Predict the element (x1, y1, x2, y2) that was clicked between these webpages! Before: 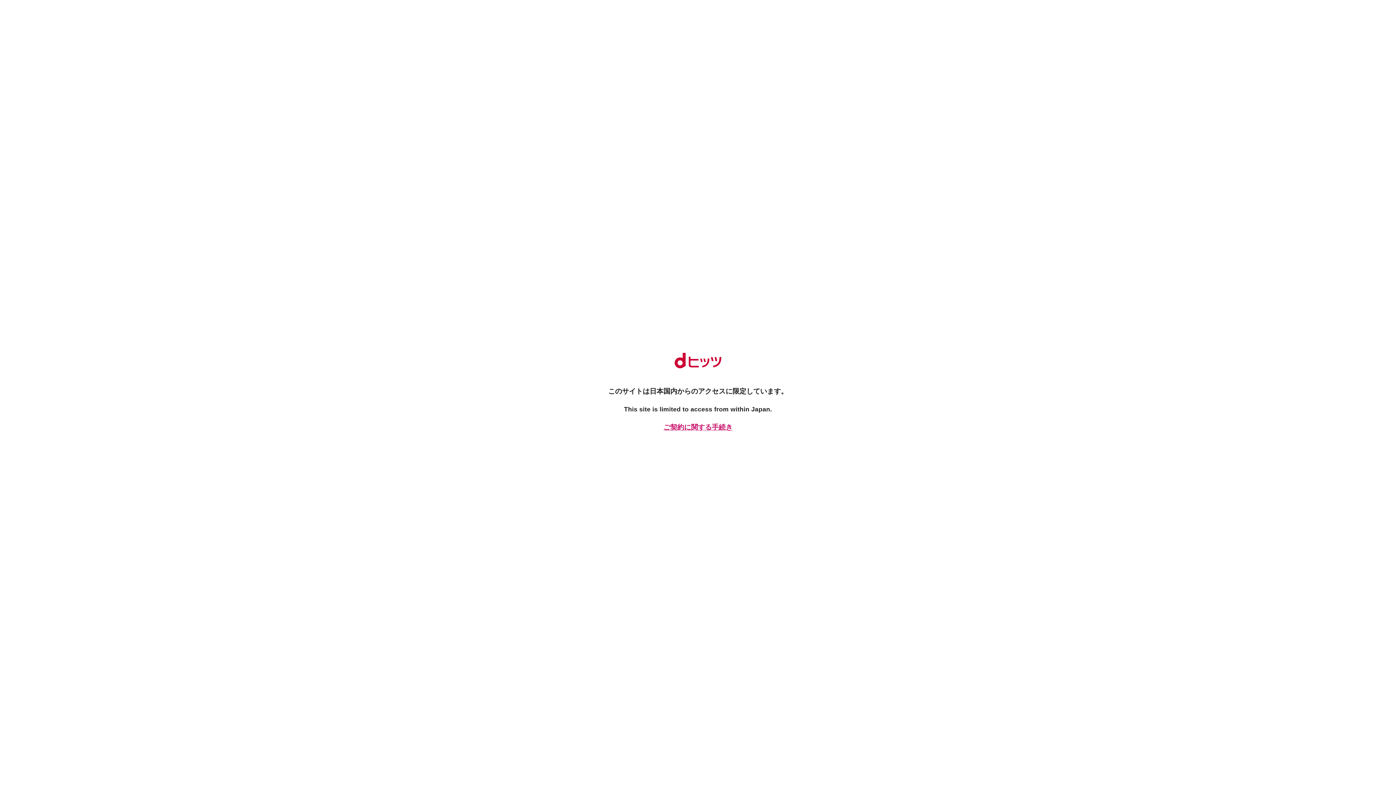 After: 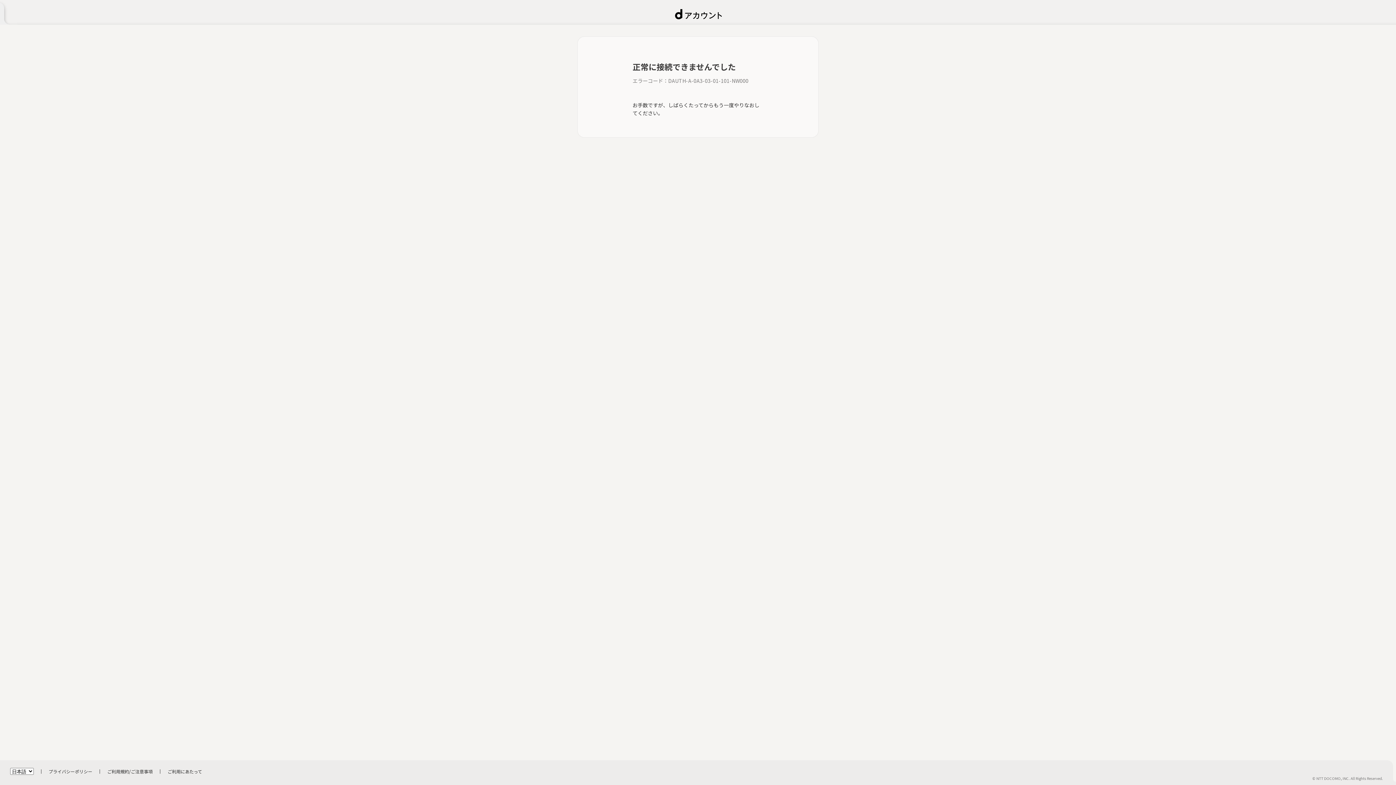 Action: label: ご契約に関する手続き bbox: (661, 422, 734, 432)